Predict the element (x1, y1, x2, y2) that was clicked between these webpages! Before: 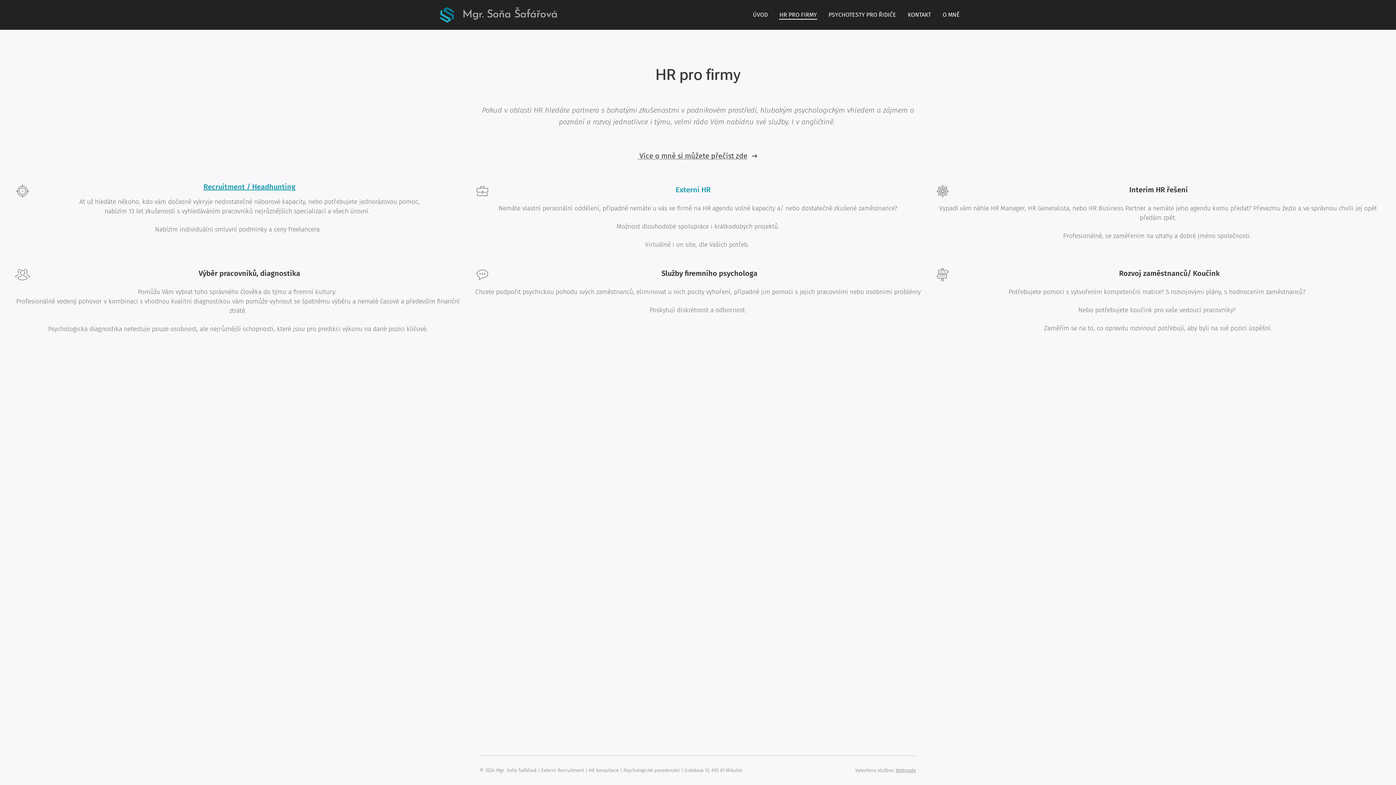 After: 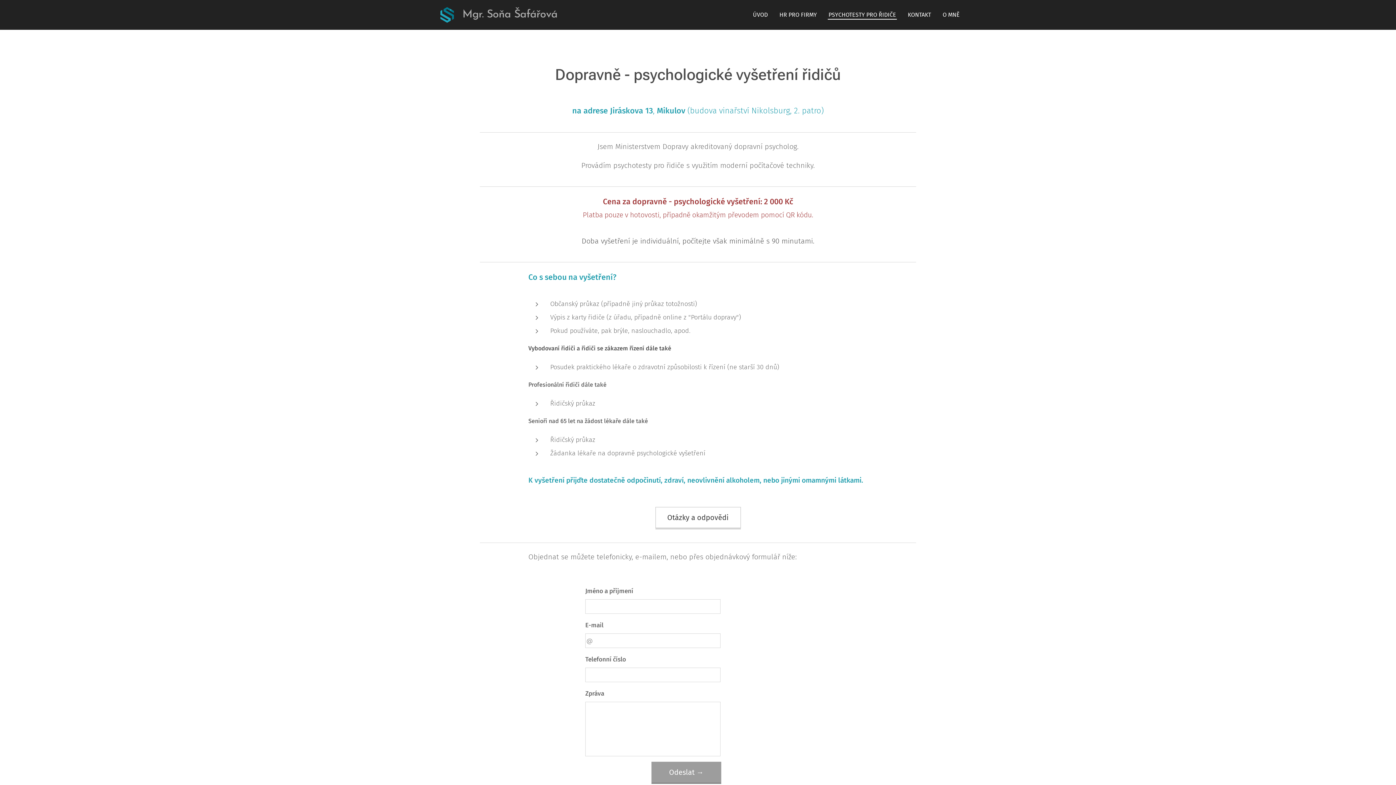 Action: label: PSYCHOTESTY PRO ŘIDIČE bbox: (822, 5, 902, 24)